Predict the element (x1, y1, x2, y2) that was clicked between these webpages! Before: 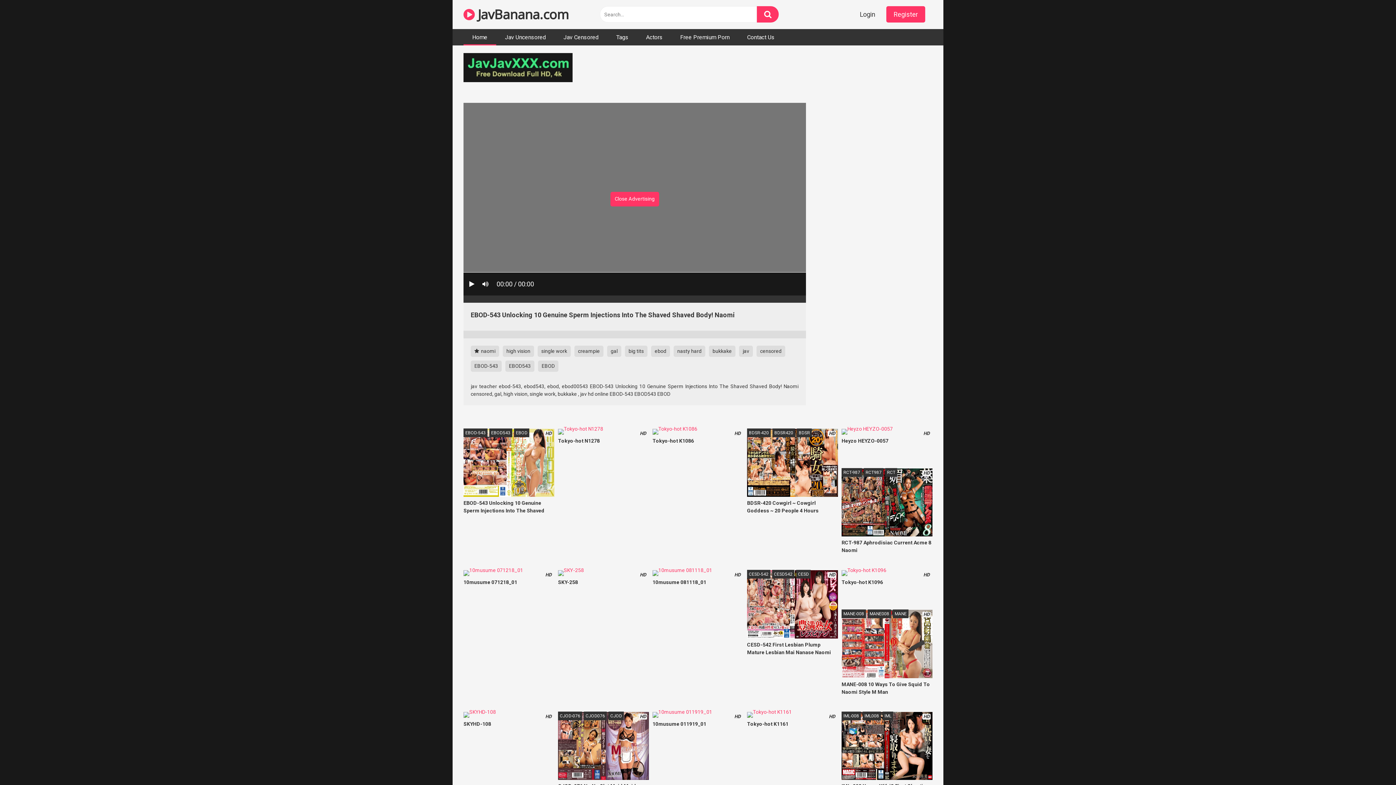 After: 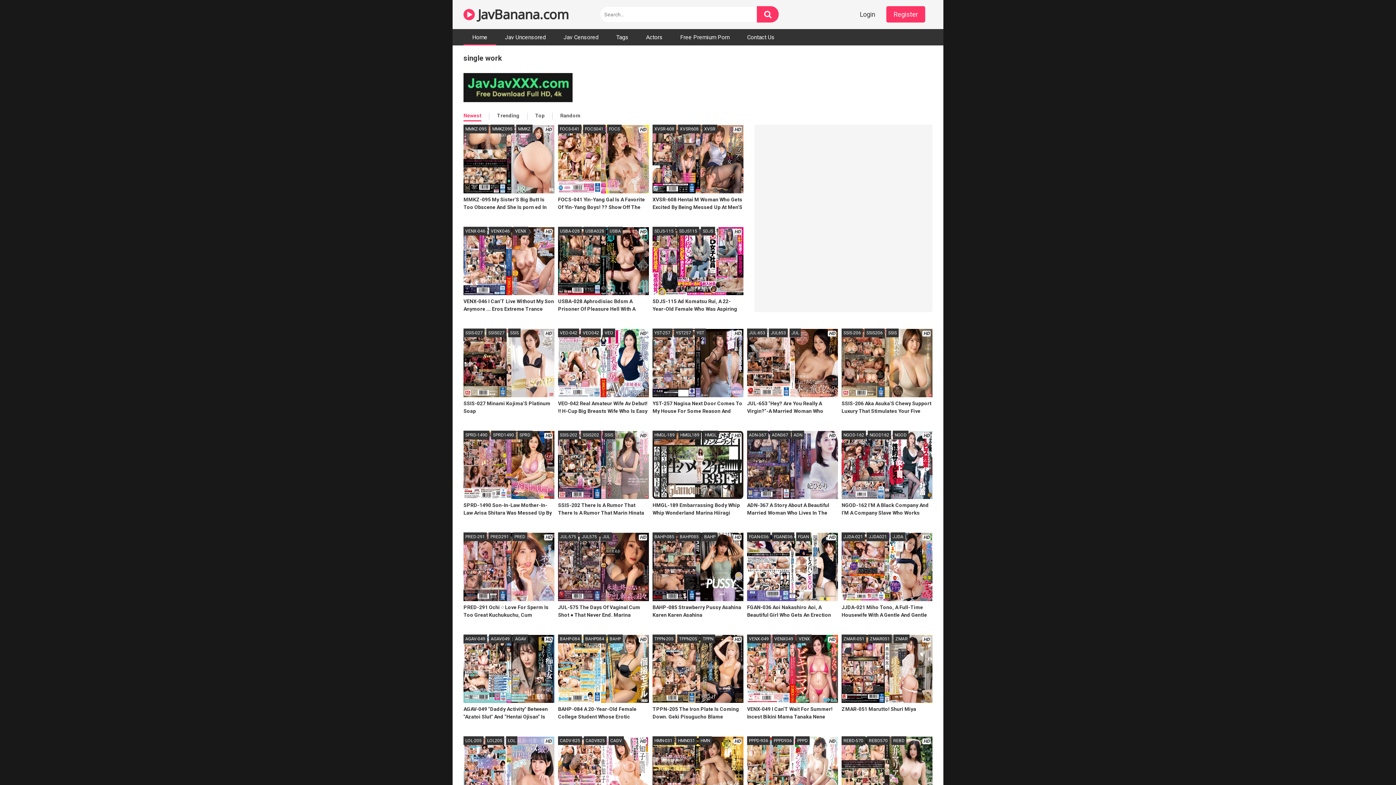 Action: label: single work bbox: (537, 345, 570, 356)